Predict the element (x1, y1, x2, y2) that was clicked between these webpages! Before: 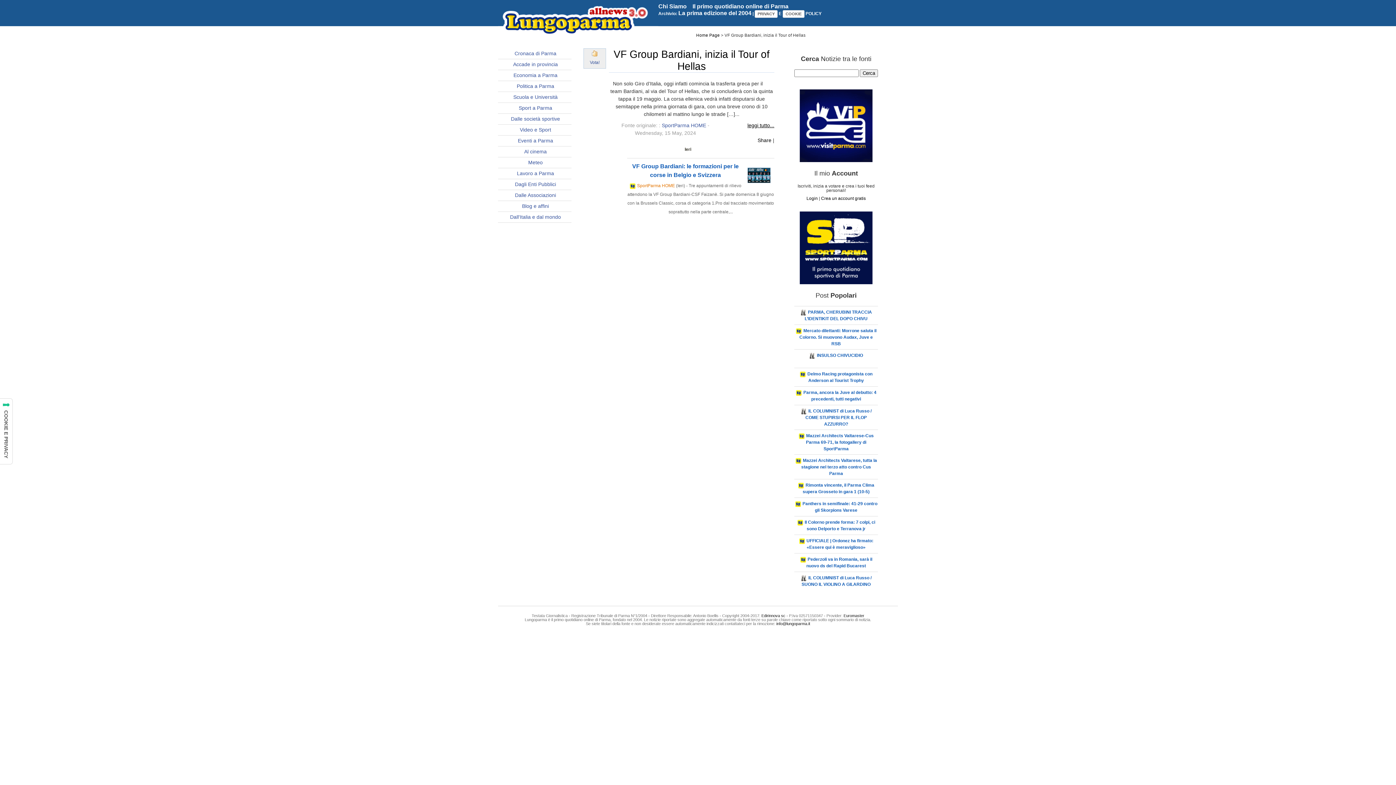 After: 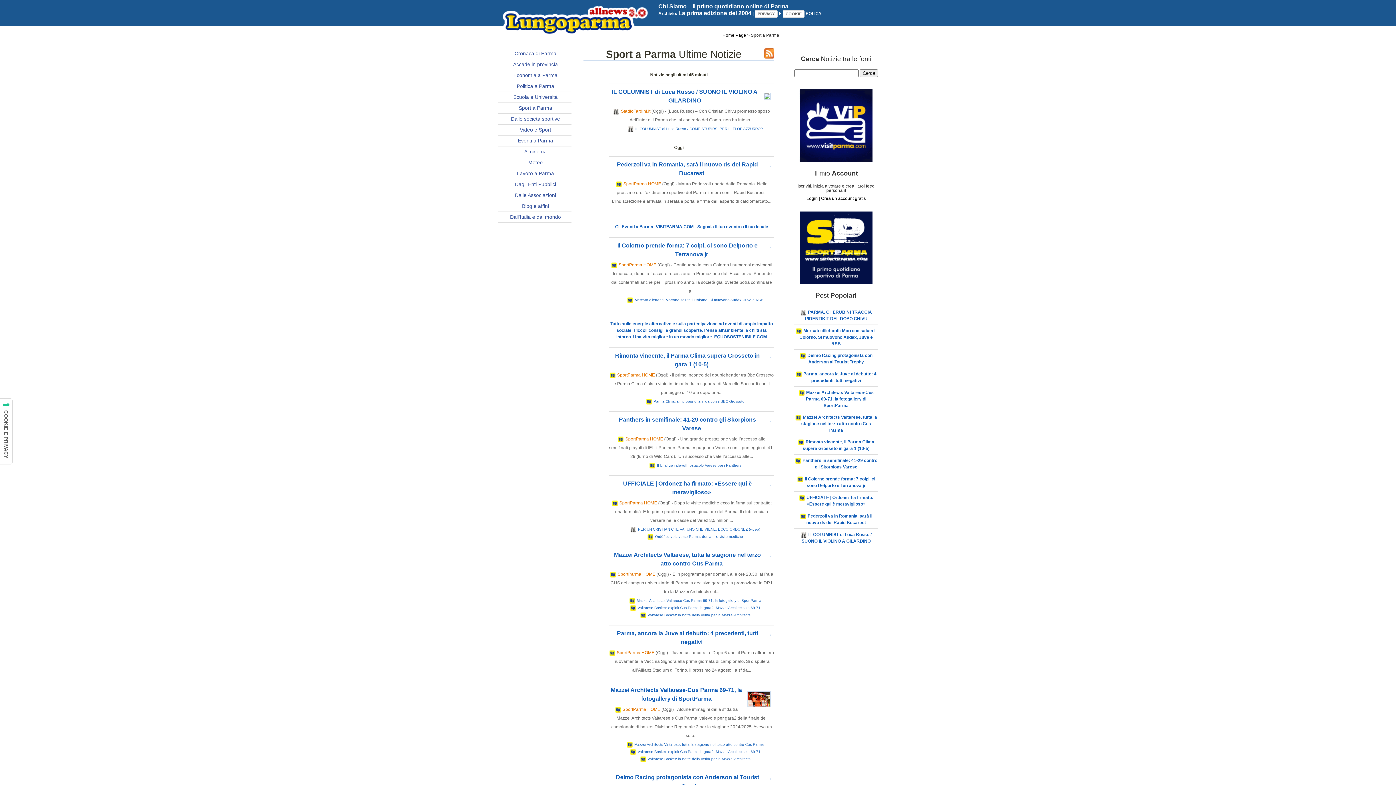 Action: bbox: (500, 105, 570, 111) label: Sport a Parma